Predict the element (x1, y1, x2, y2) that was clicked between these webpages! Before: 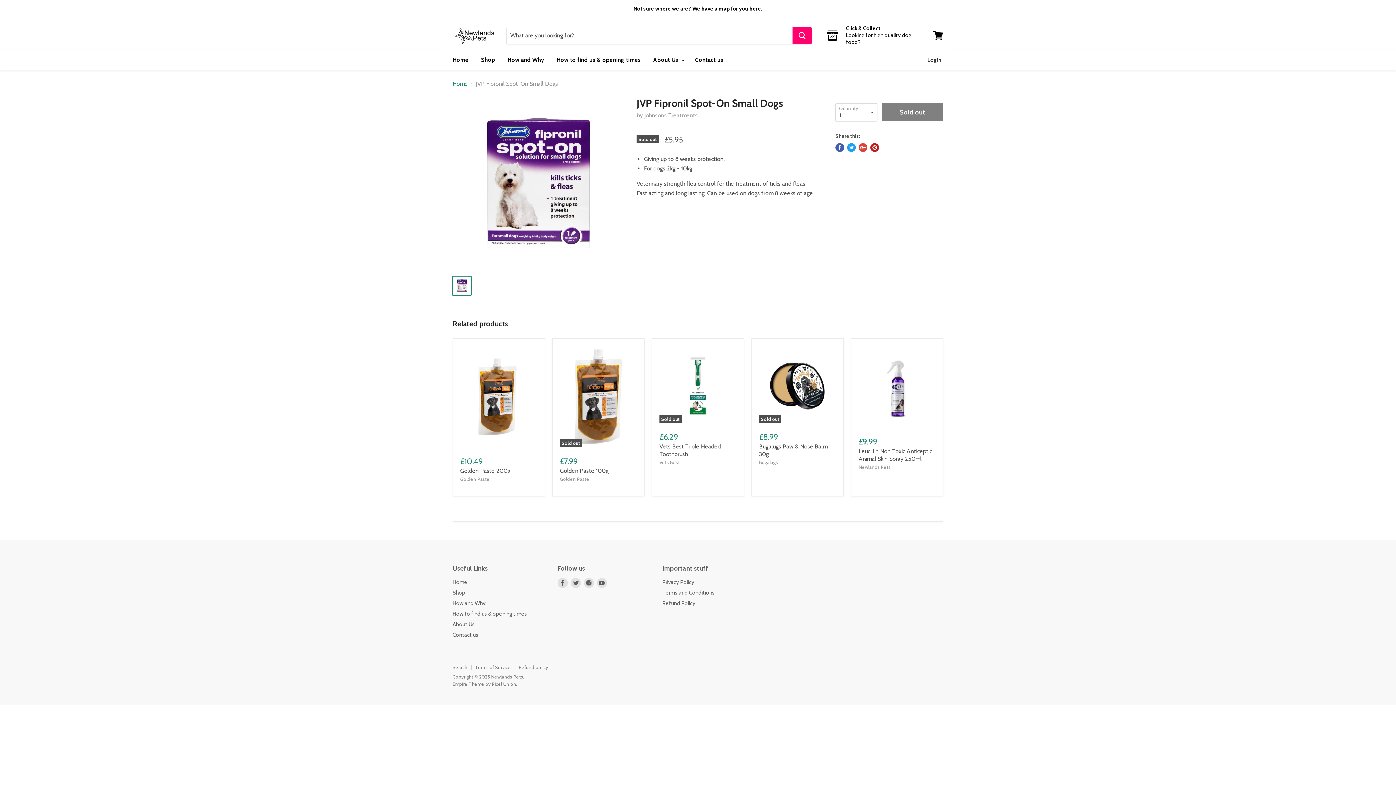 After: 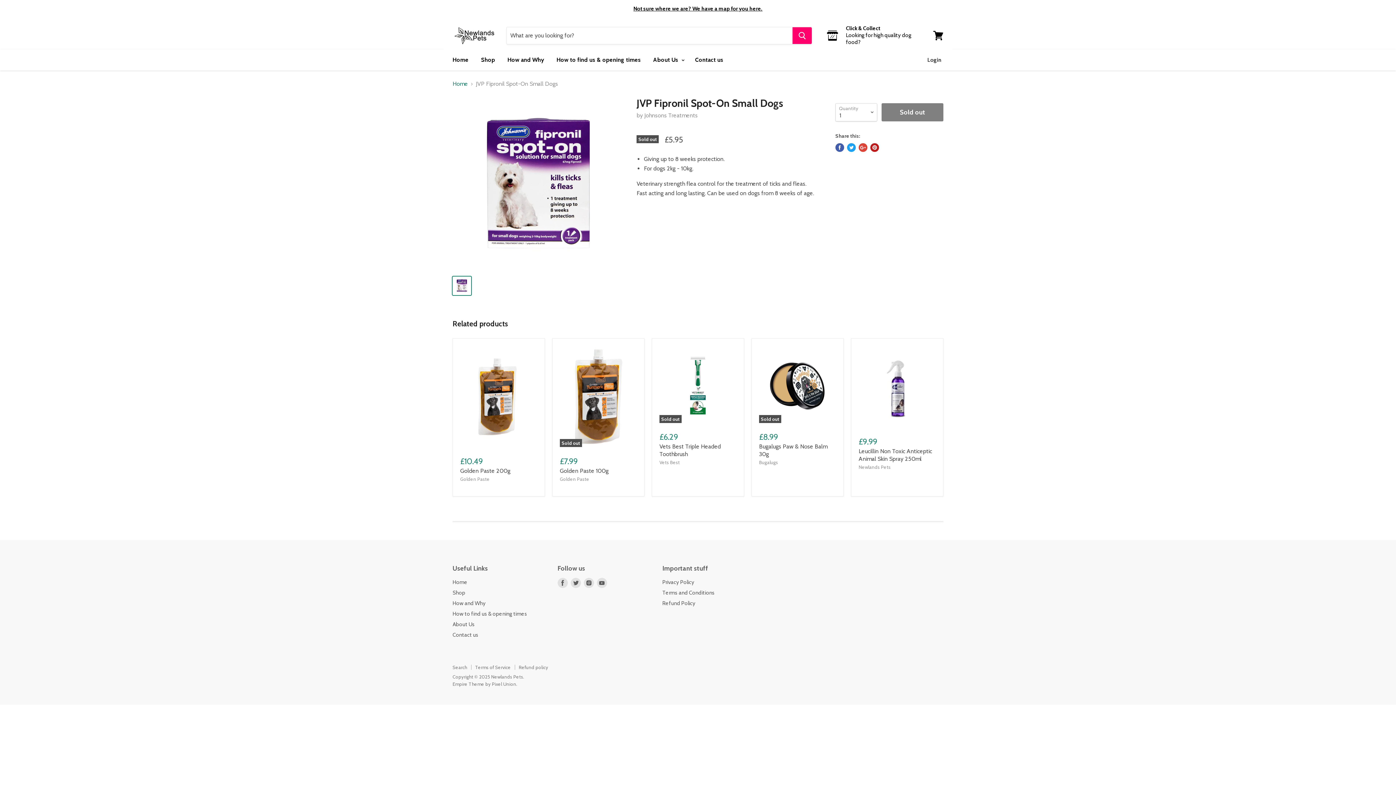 Action: bbox: (847, 143, 856, 152) label: Tweet on Twitter